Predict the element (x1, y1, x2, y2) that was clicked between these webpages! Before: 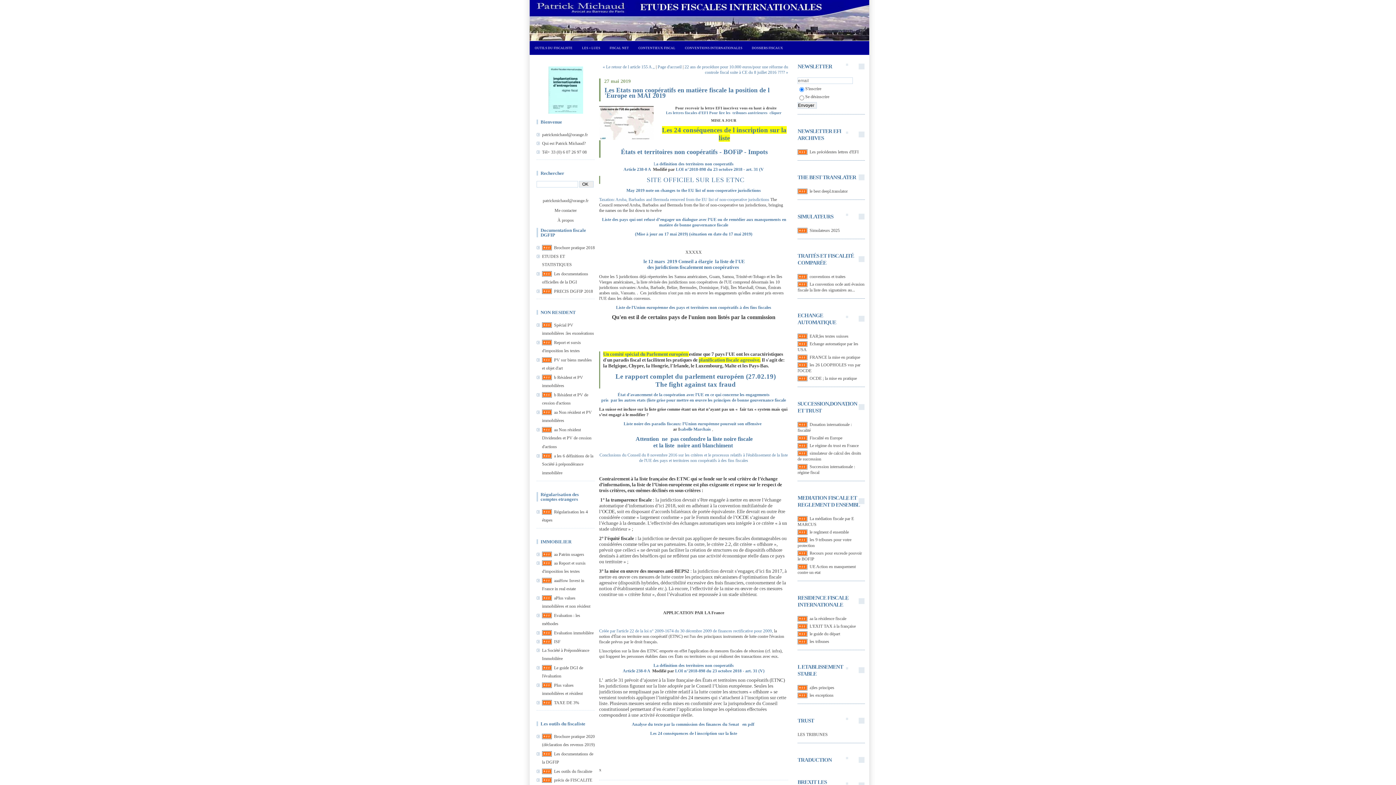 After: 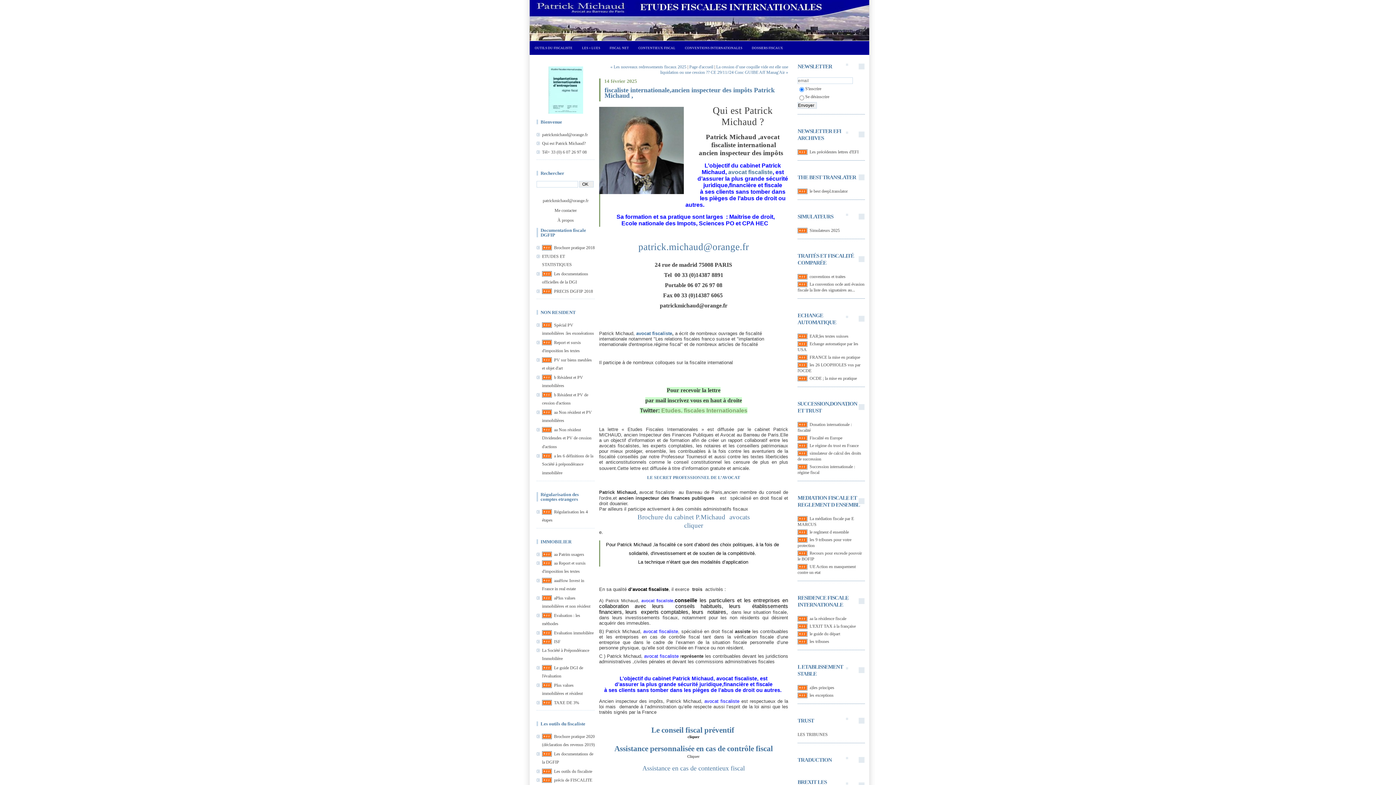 Action: bbox: (542, 140, 585, 145) label: Qui est Patrick Michaud?